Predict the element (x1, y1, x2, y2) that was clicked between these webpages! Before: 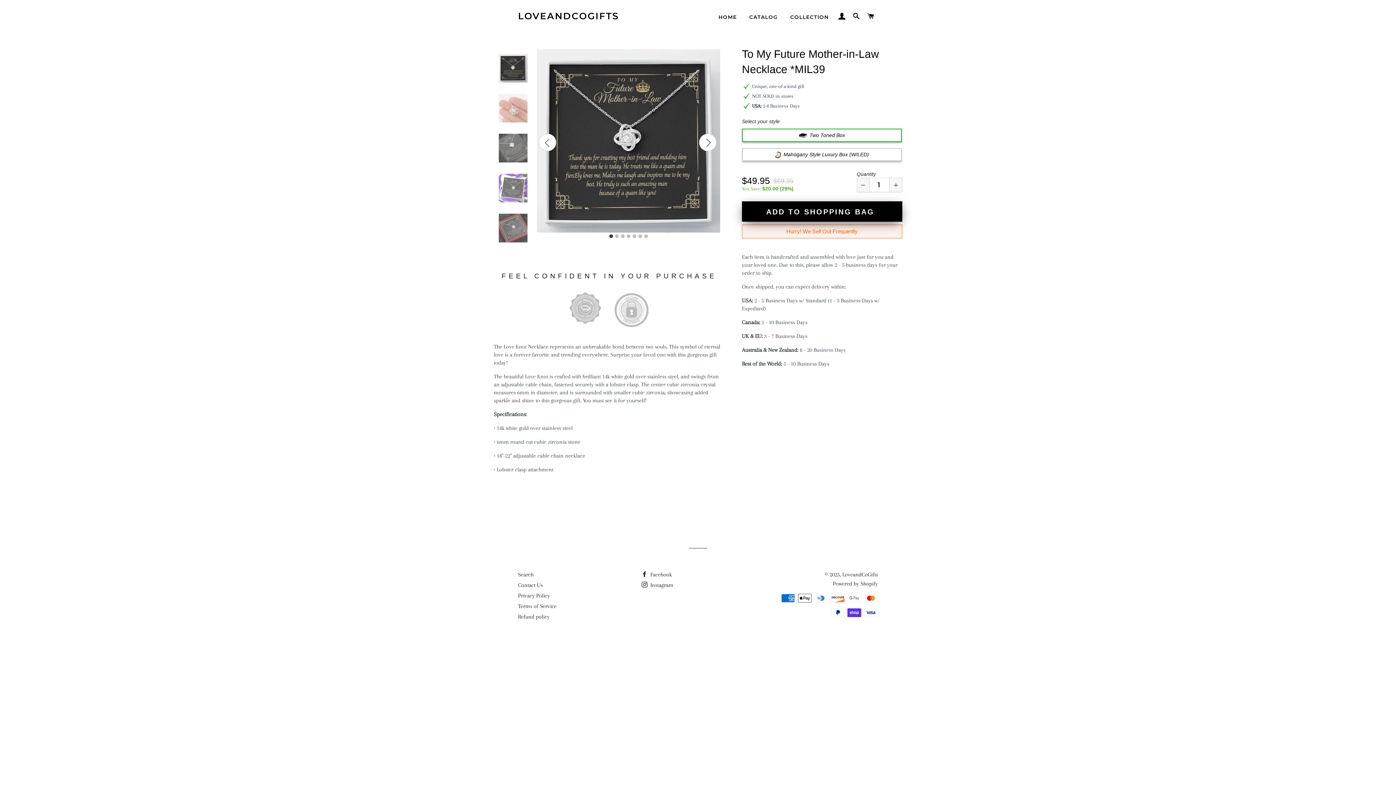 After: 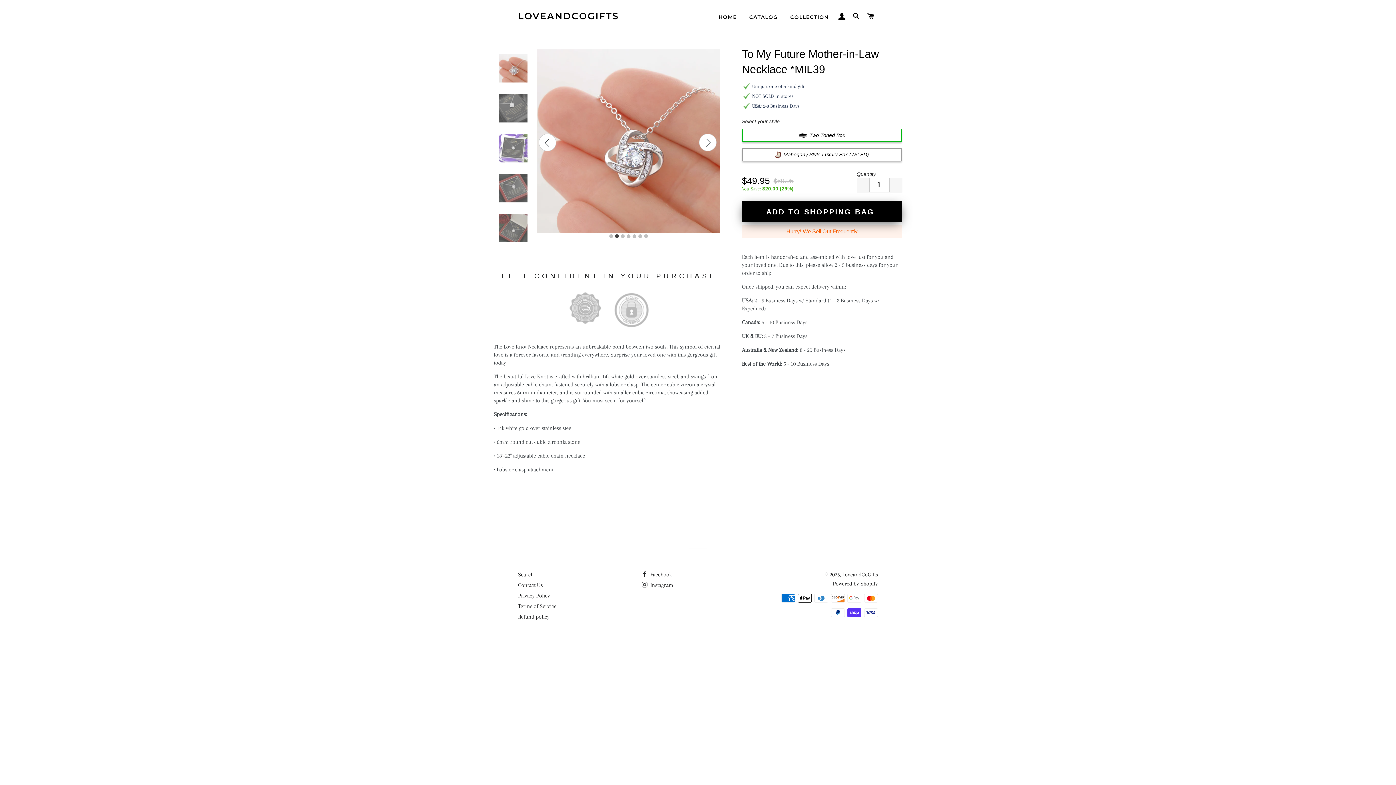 Action: label: 2 of 7 bbox: (614, 233, 620, 240)